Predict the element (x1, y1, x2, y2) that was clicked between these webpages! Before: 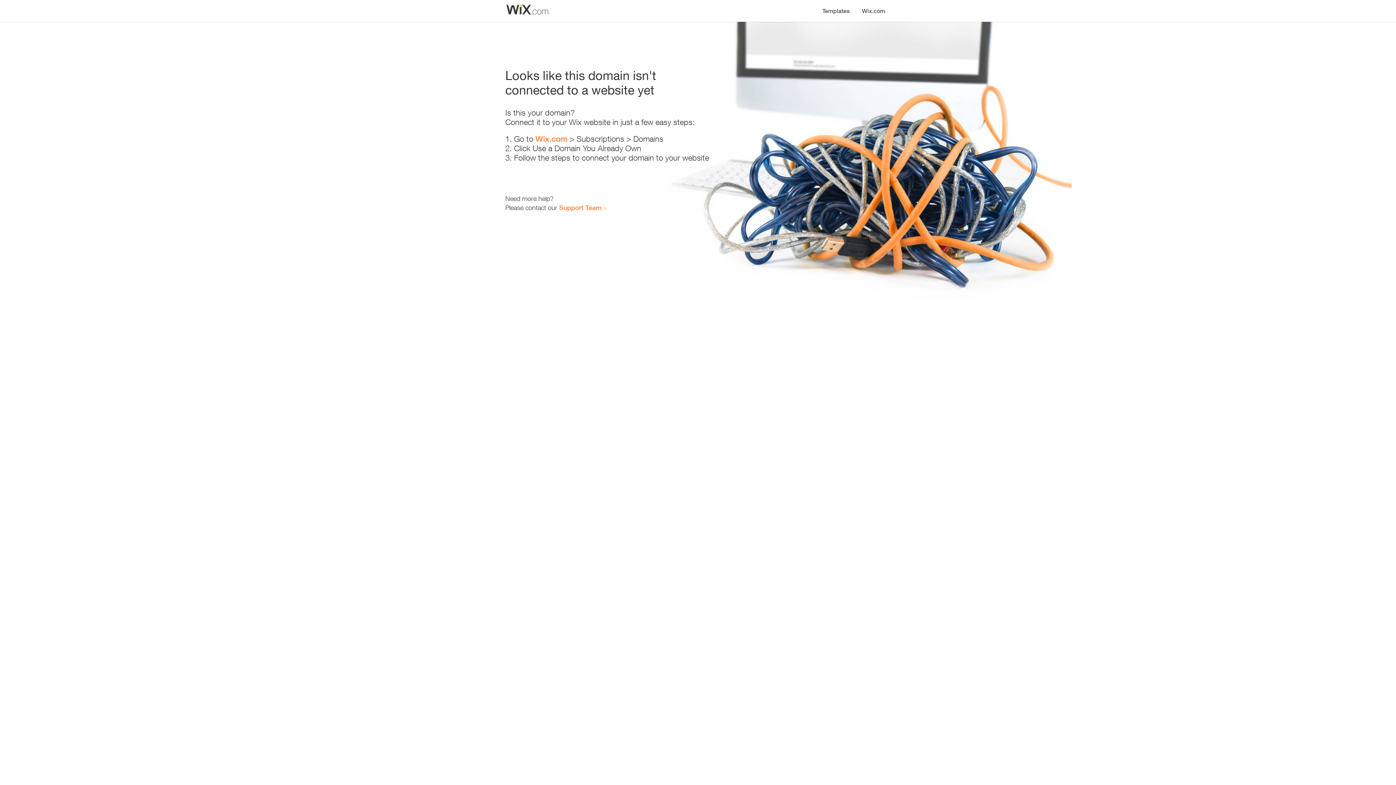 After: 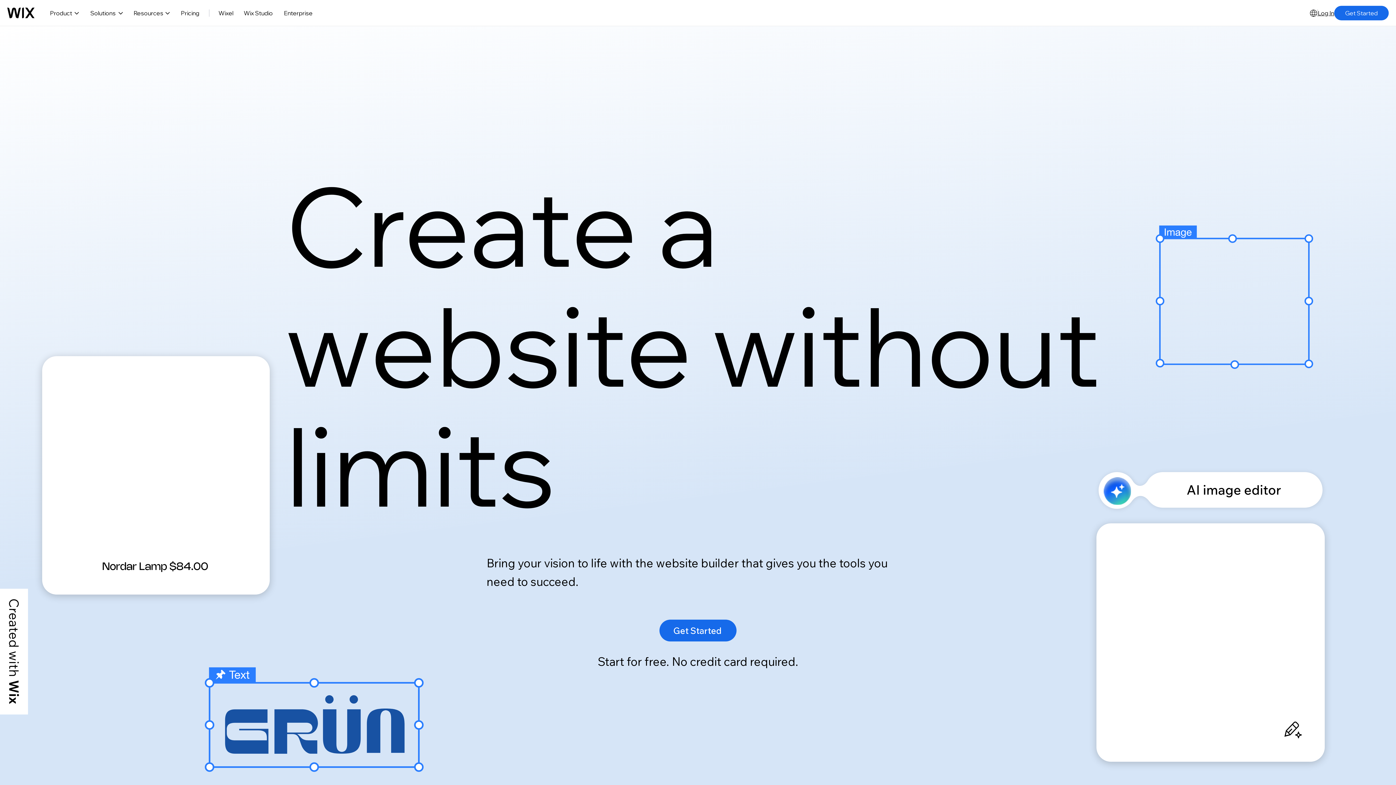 Action: bbox: (856, 0, 890, 14) label: Wix.com